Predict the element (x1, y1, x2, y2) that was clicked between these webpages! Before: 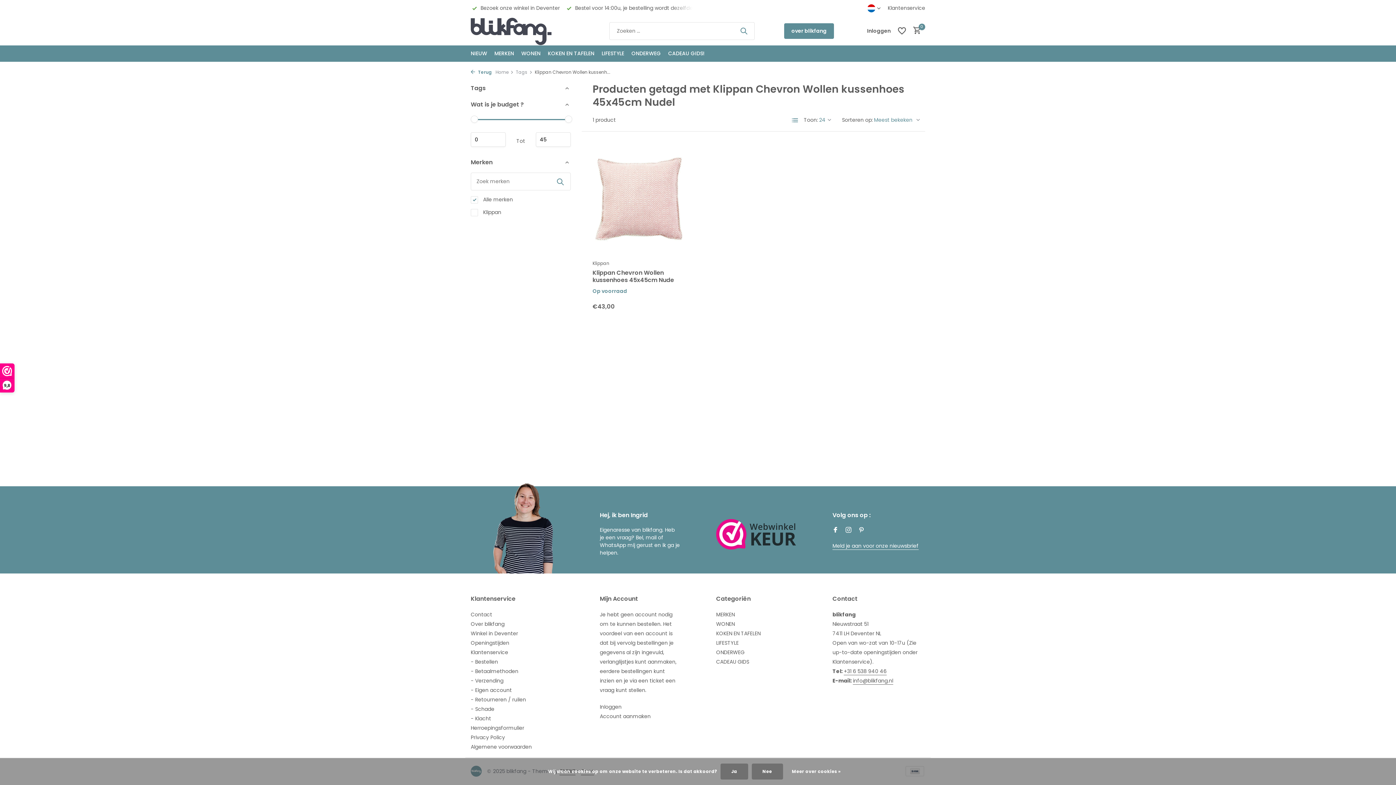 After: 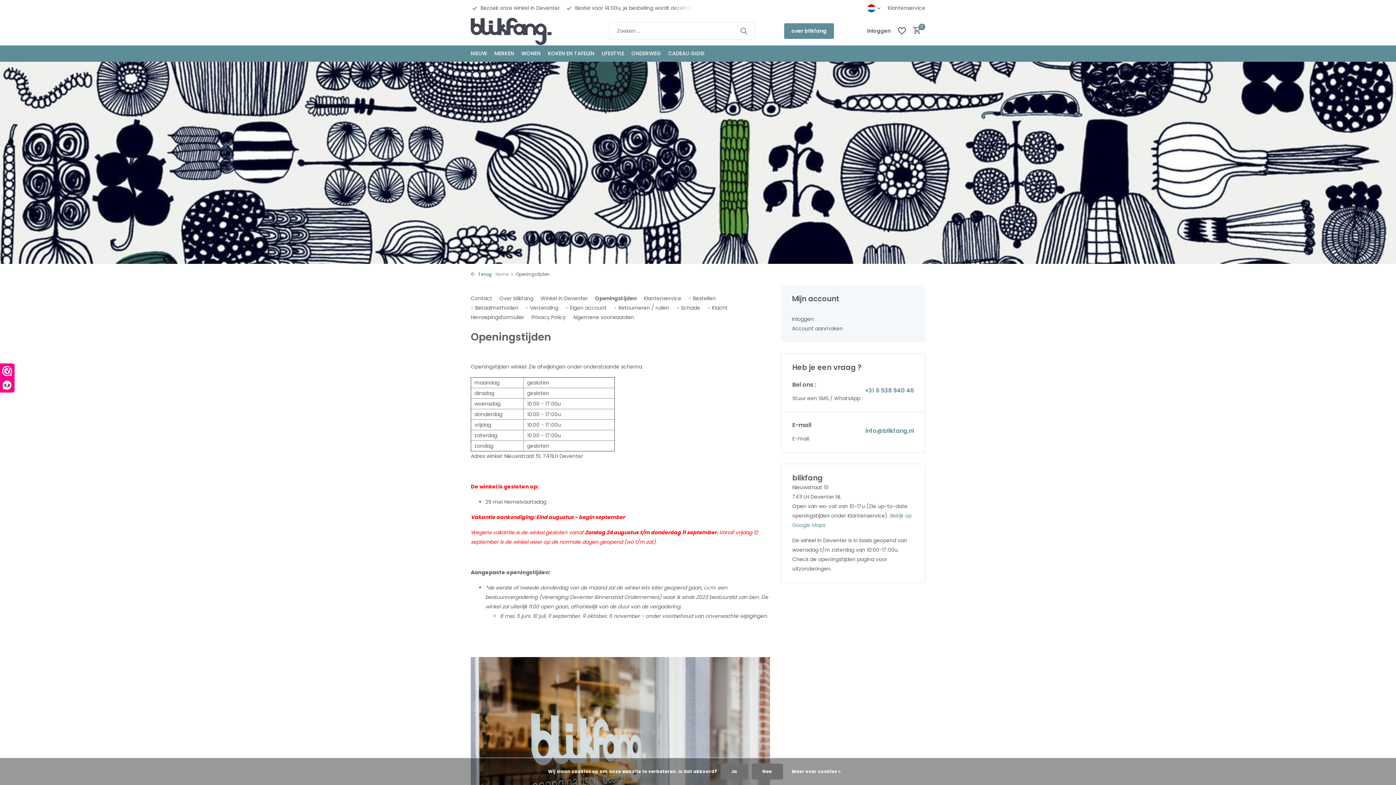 Action: bbox: (470, 639, 509, 646) label: Openingstijden